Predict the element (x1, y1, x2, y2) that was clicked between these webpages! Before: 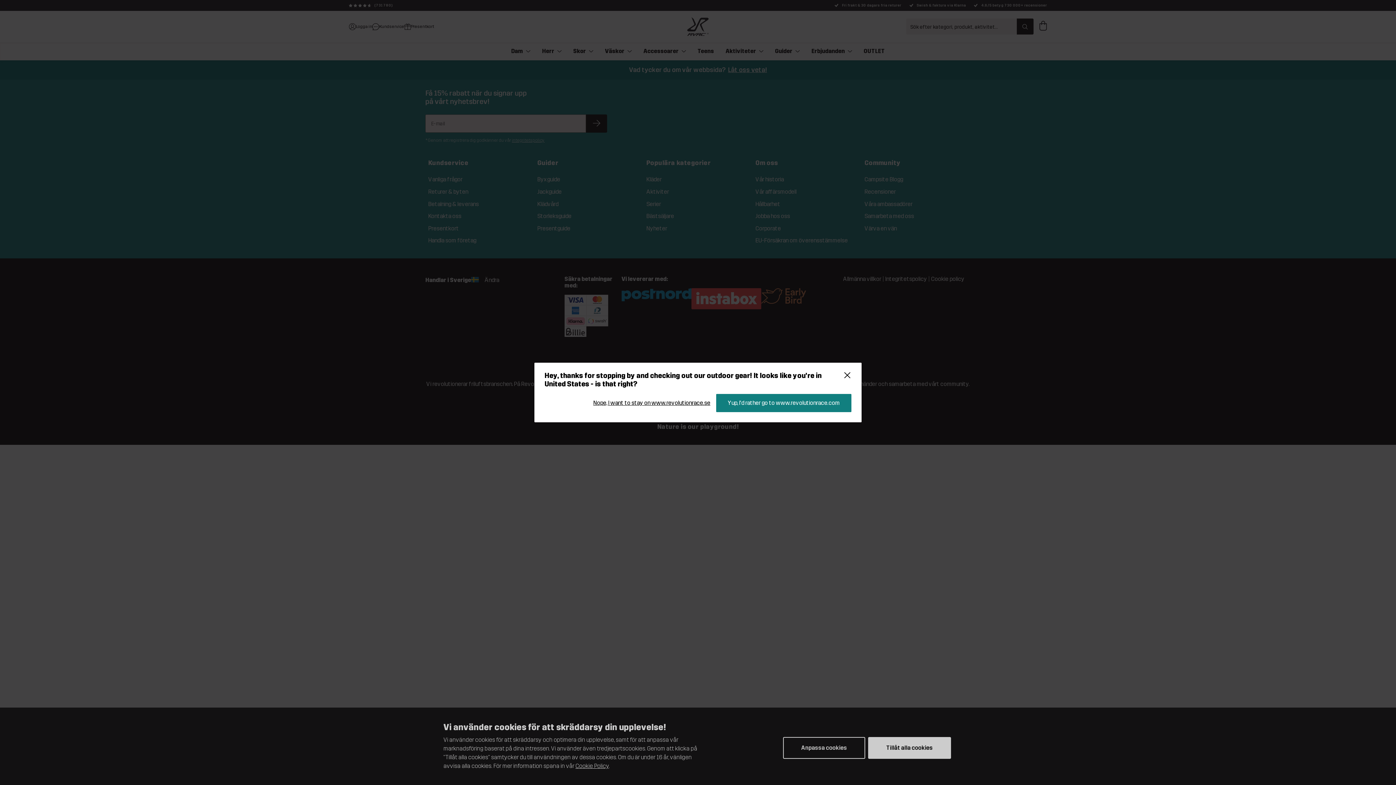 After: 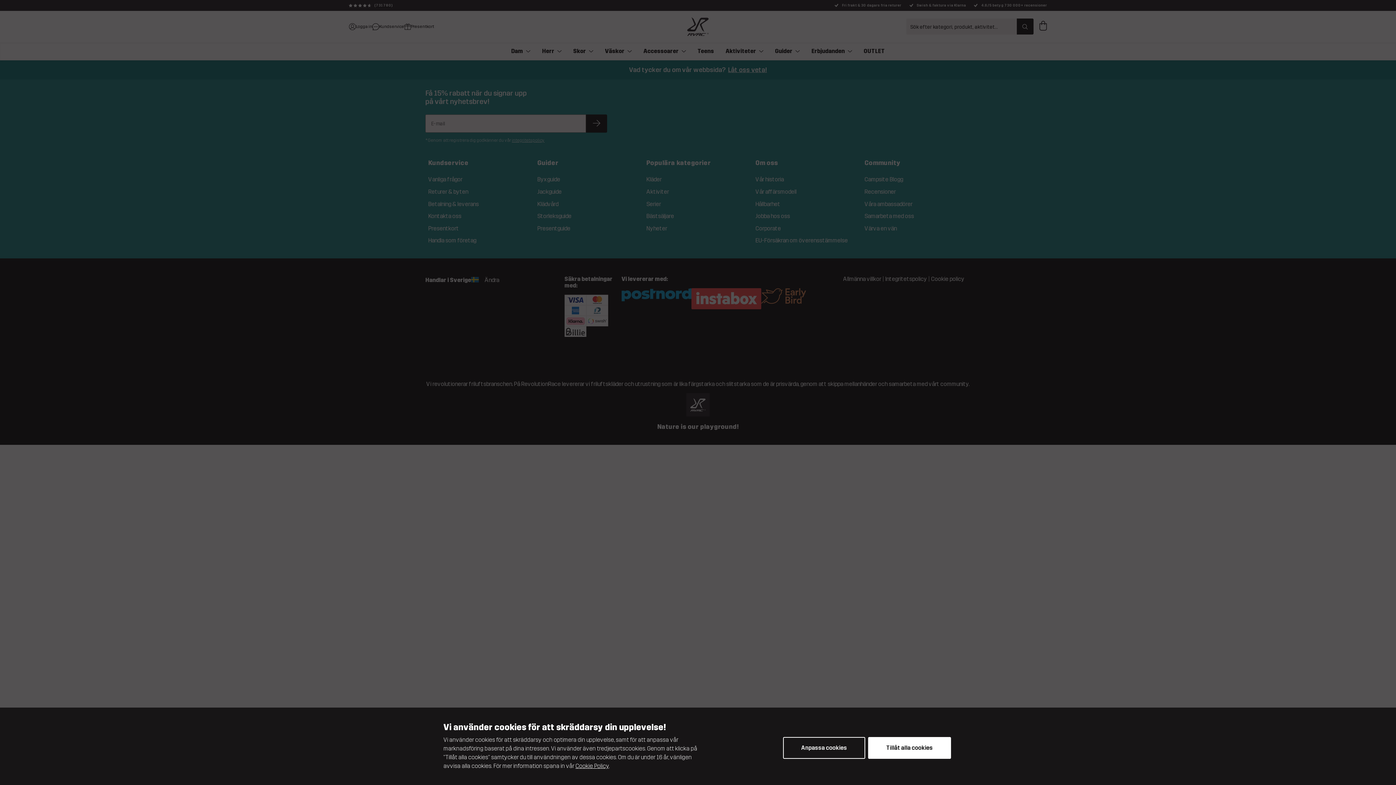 Action: label: × bbox: (835, 365, 858, 385)